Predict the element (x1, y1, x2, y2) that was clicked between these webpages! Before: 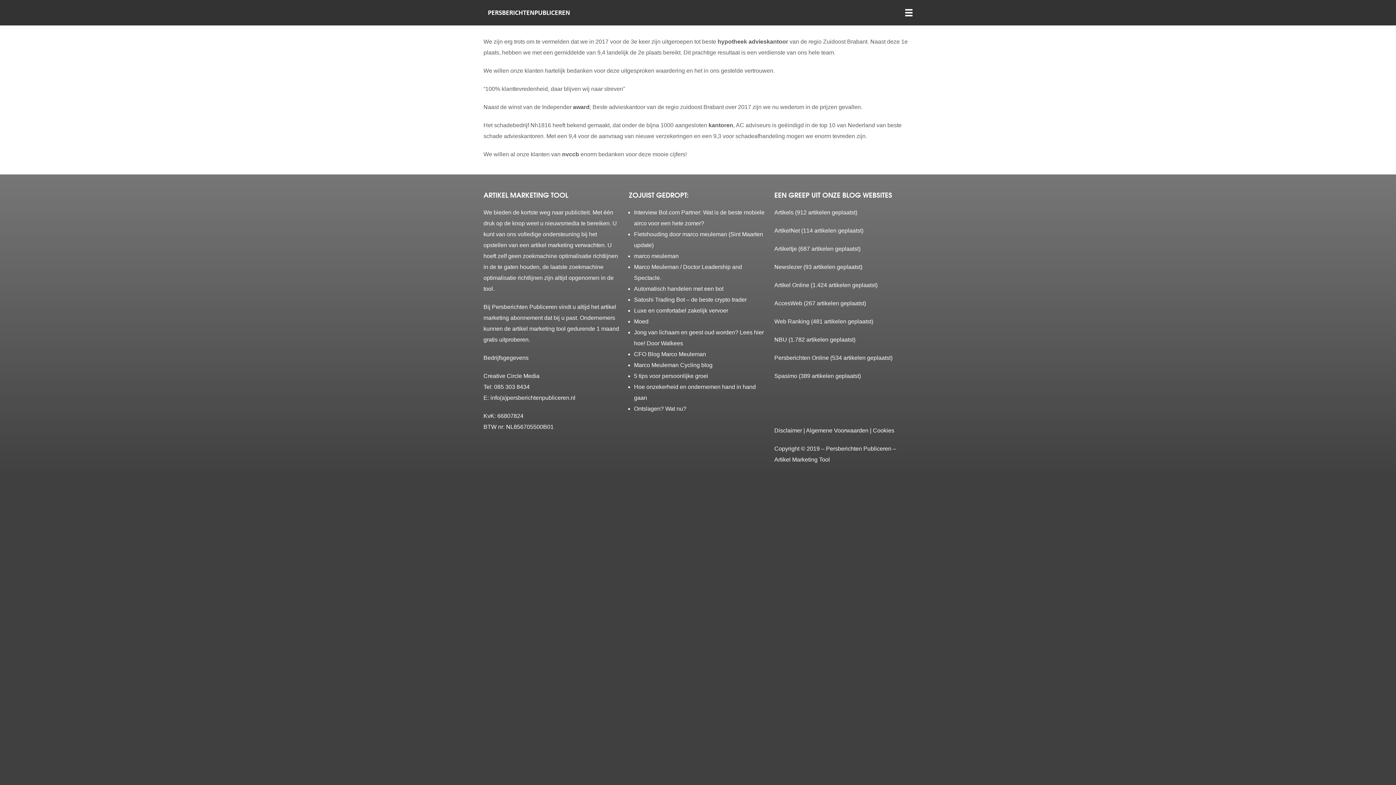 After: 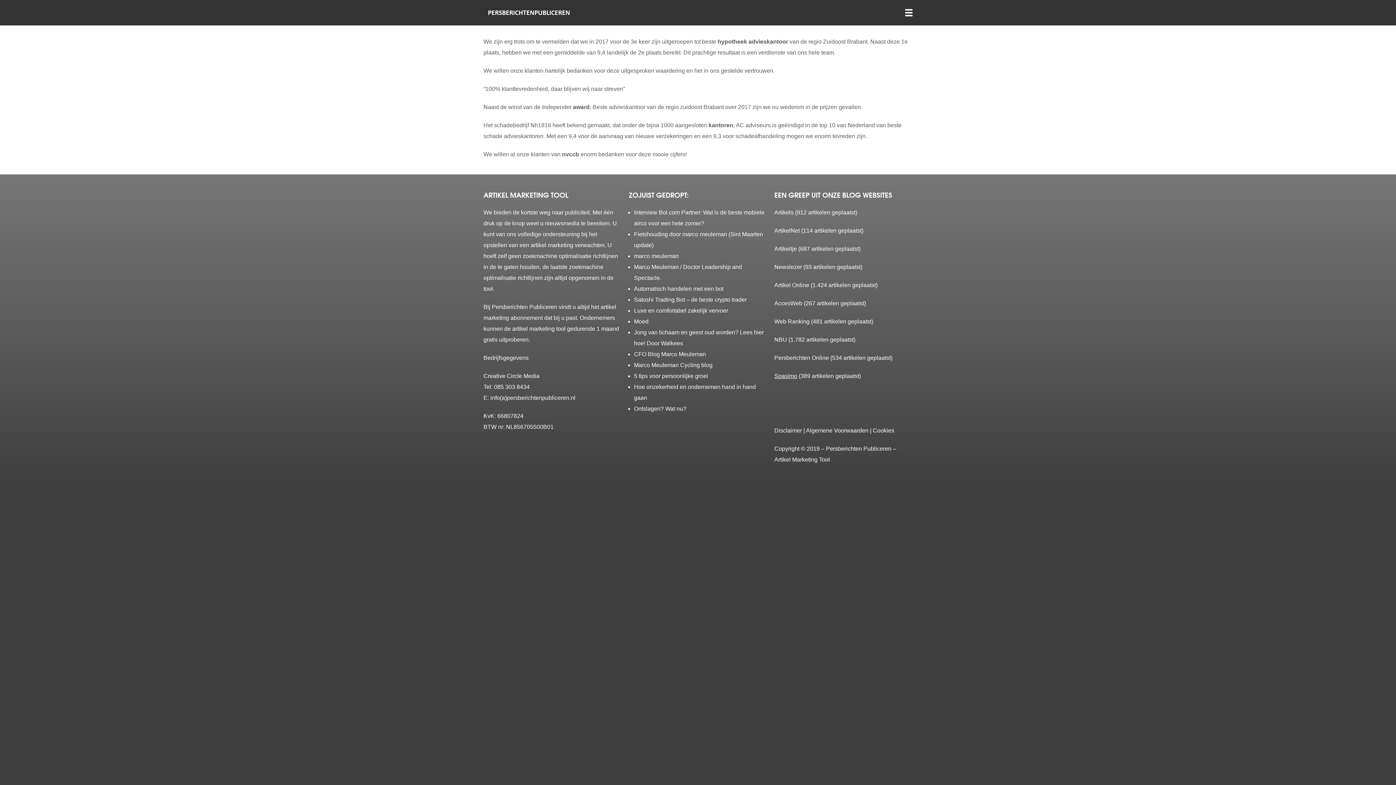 Action: label: Spasimo bbox: (774, 373, 797, 379)